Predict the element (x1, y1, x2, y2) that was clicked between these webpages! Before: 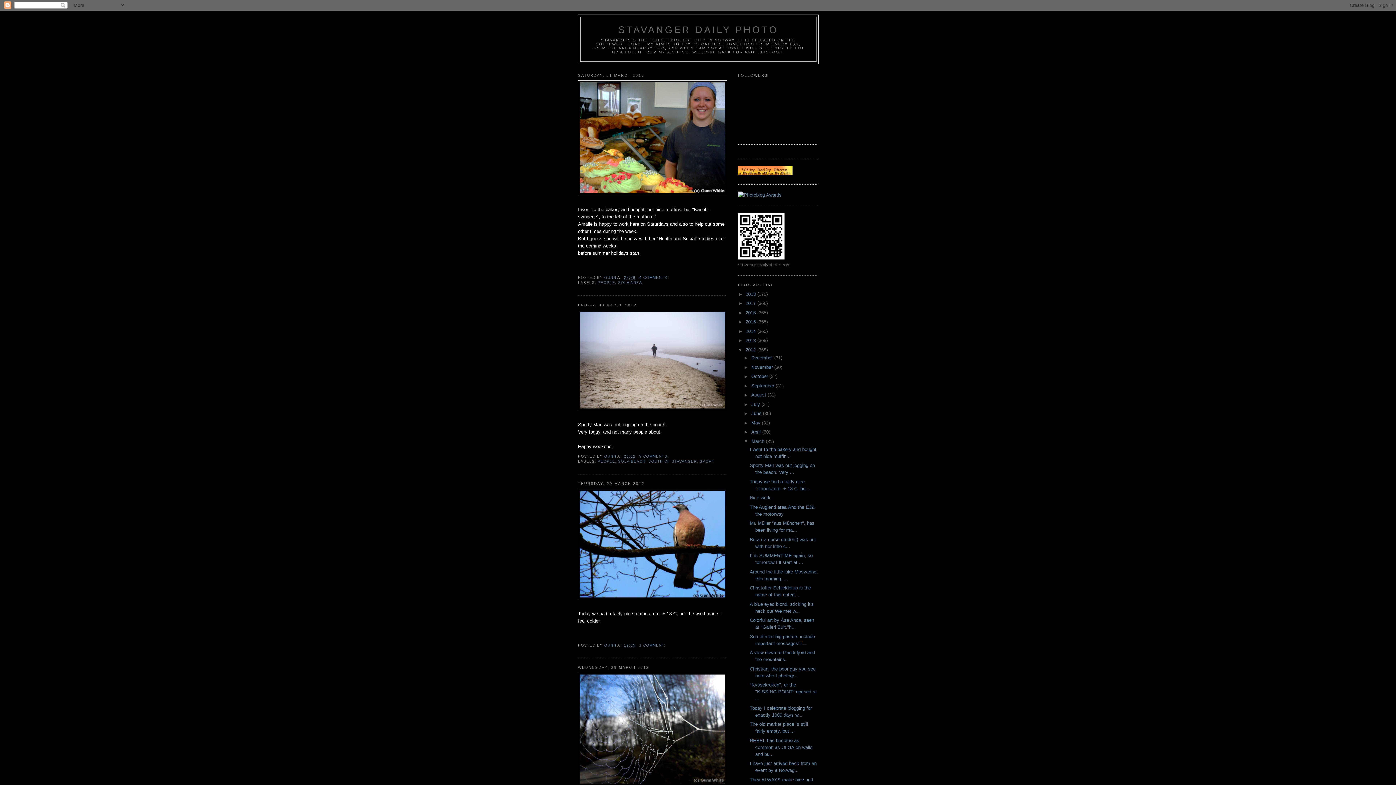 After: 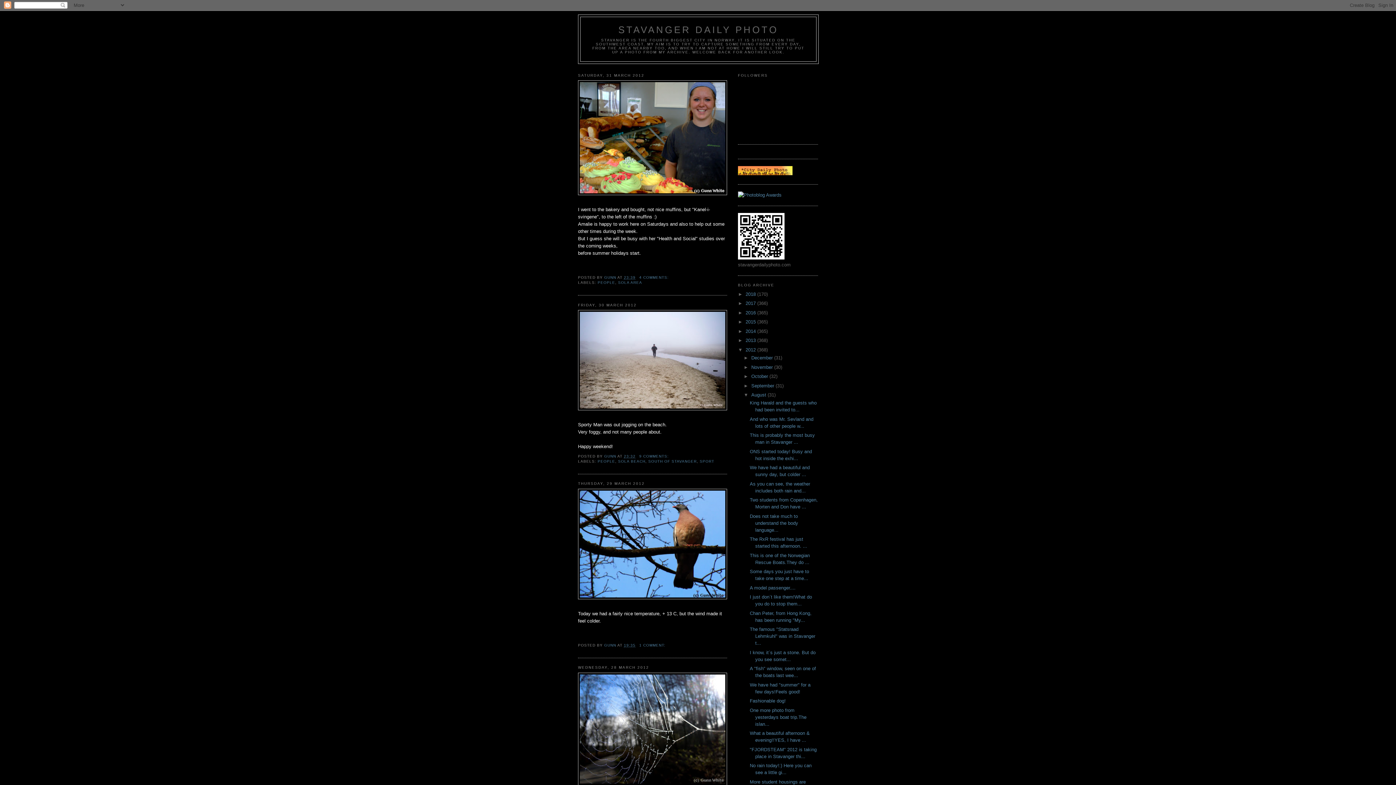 Action: bbox: (743, 392, 751, 397) label: ►  